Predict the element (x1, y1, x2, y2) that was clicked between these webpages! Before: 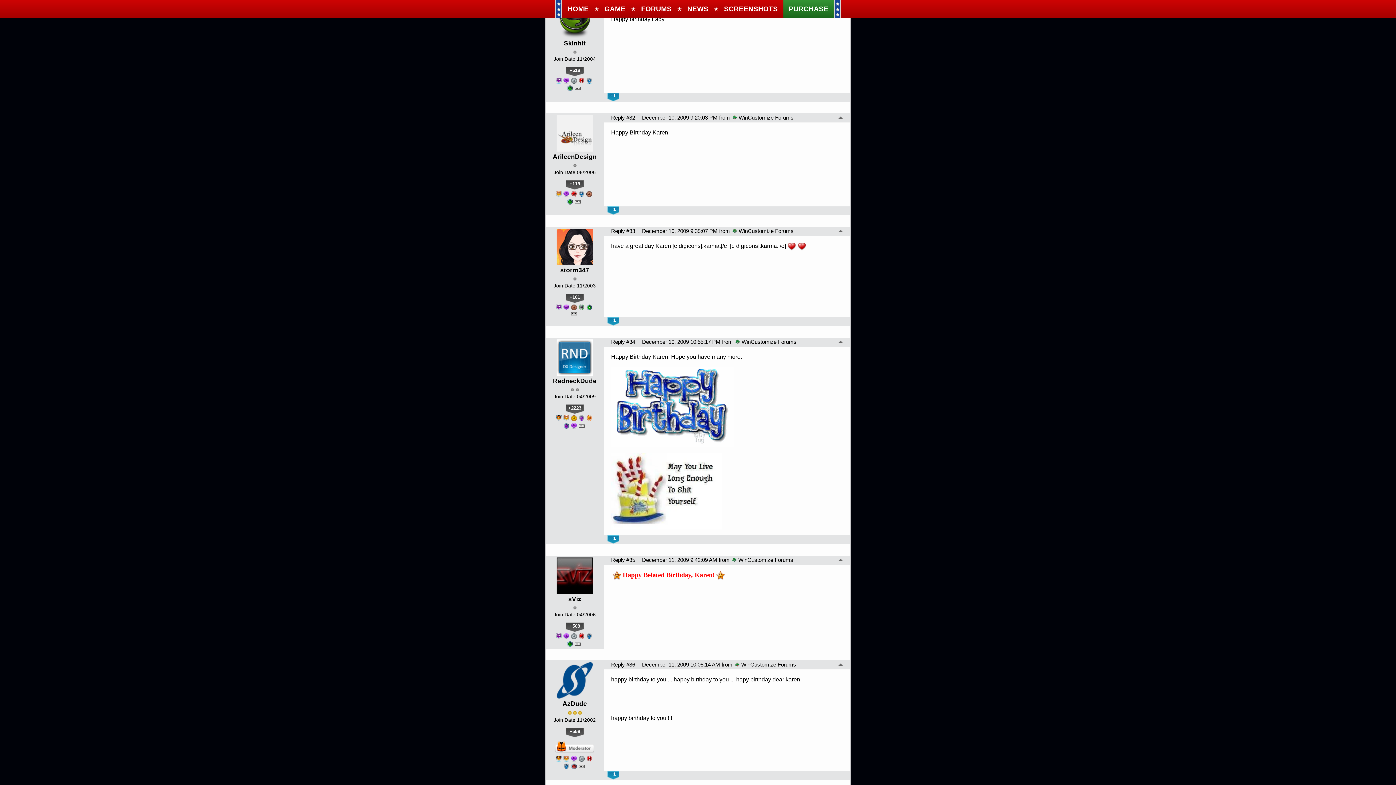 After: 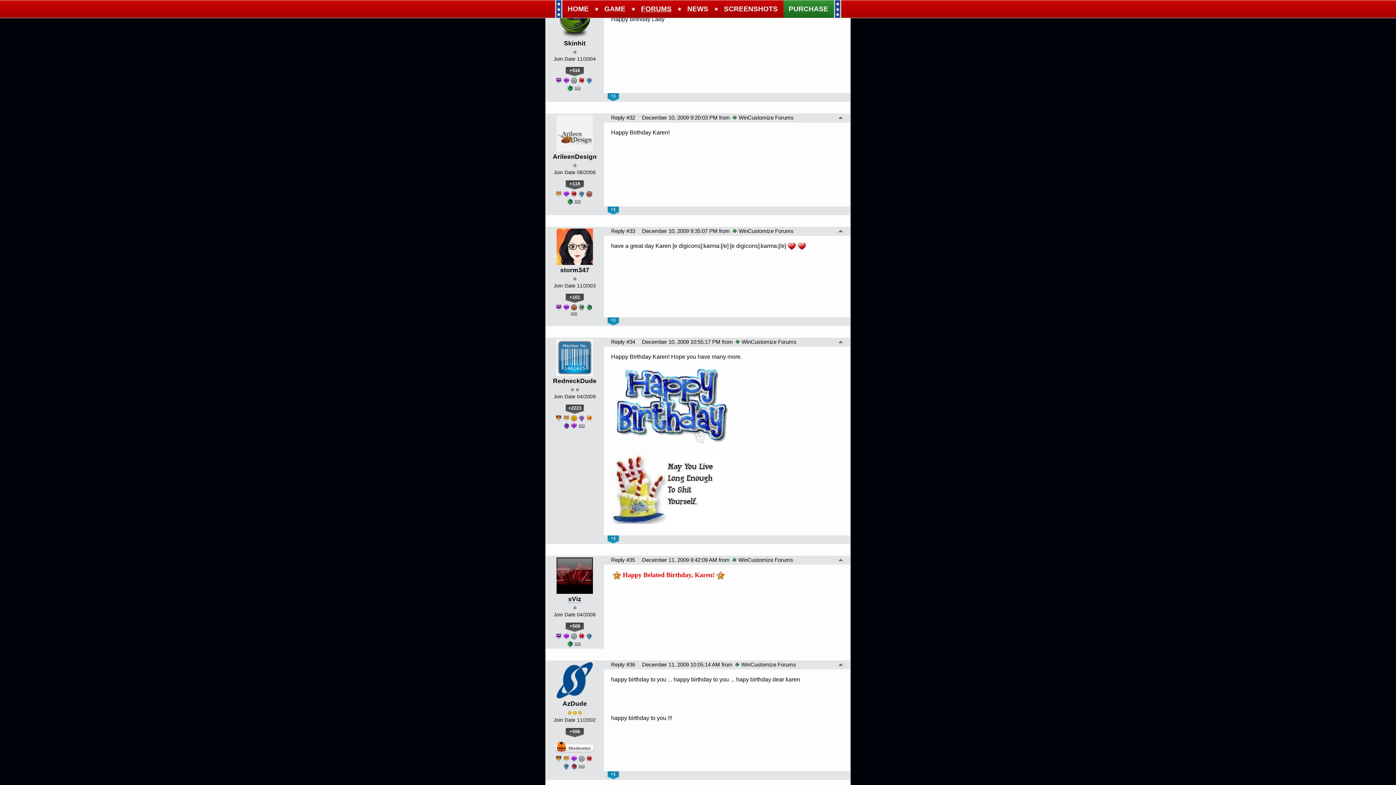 Action: label: sViz bbox: (568, 595, 581, 603)